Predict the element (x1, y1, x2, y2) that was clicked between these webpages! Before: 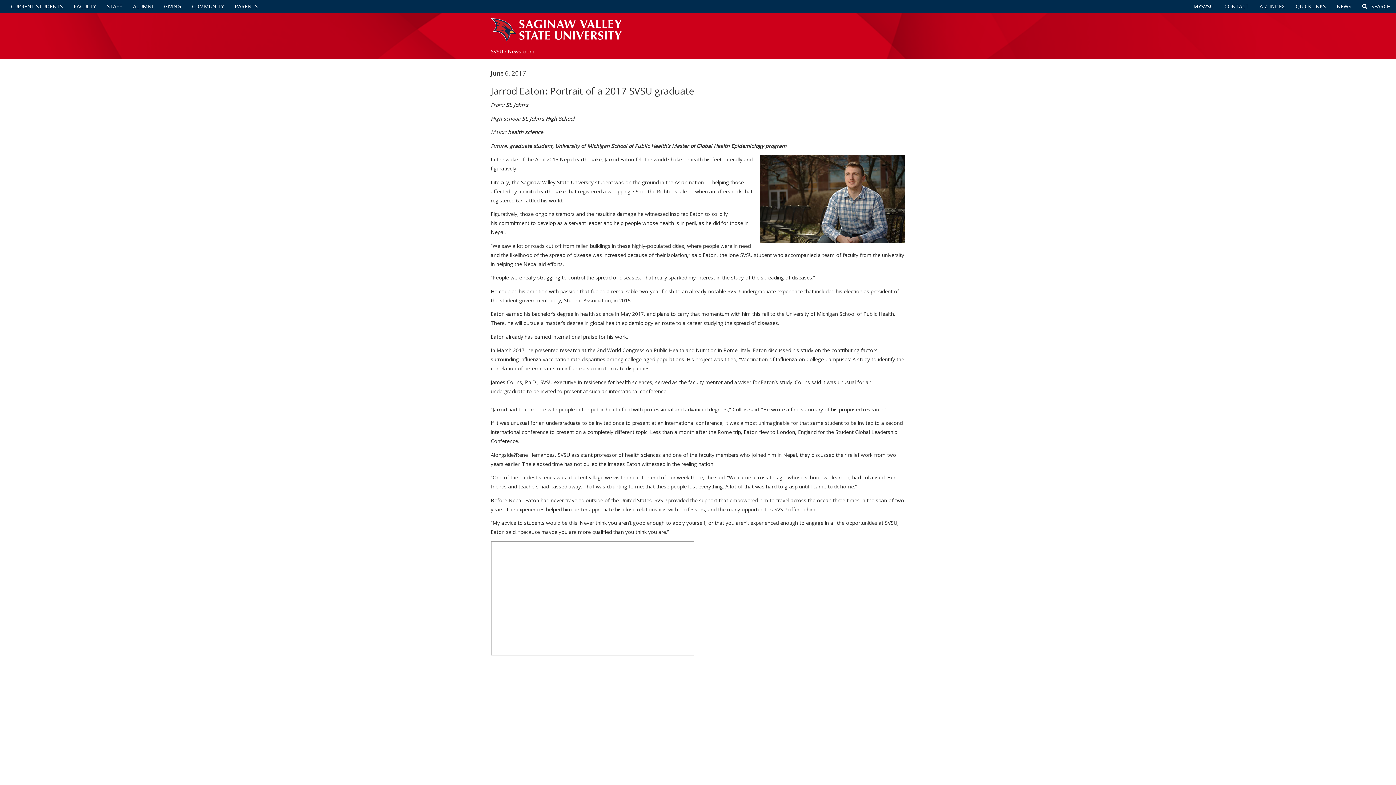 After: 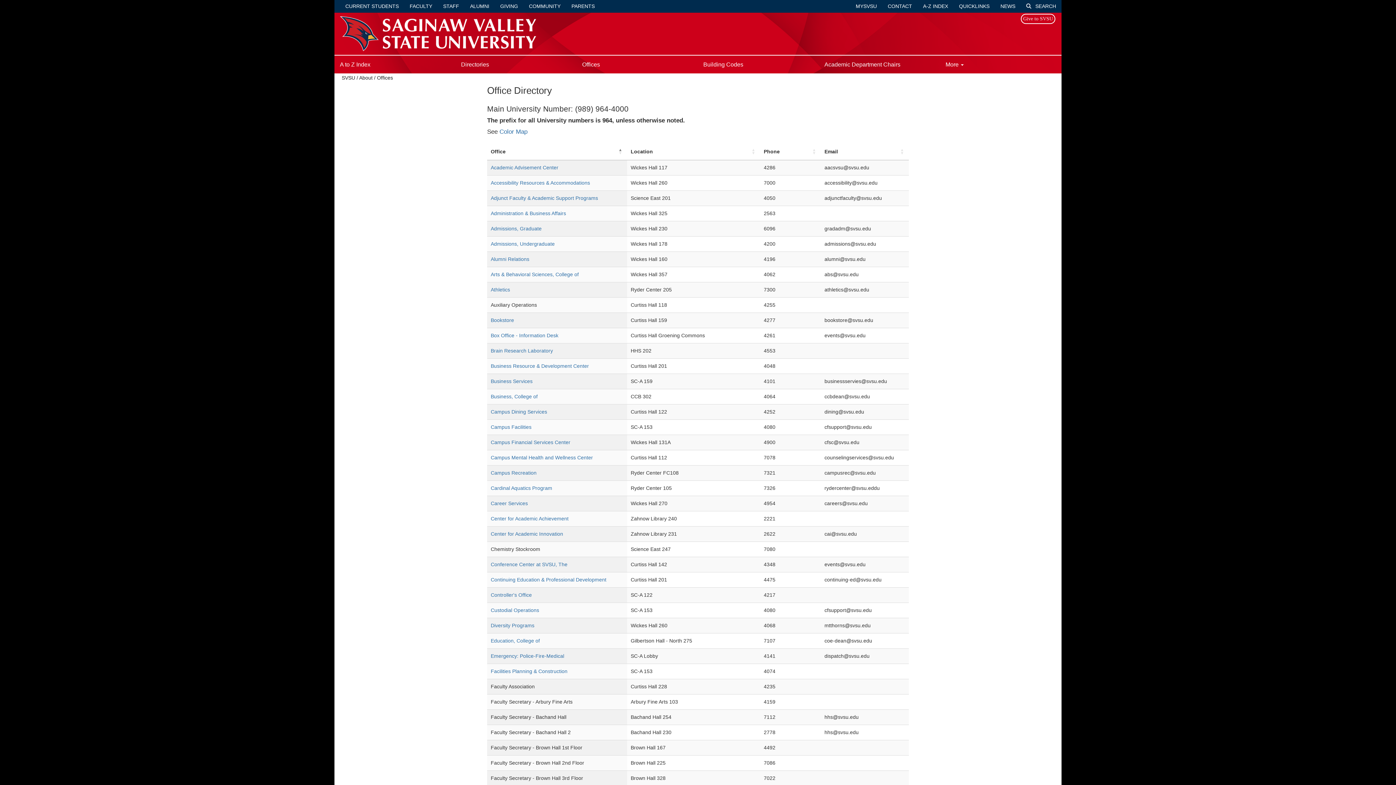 Action: label: CONTACT bbox: (1219, 1, 1254, 10)